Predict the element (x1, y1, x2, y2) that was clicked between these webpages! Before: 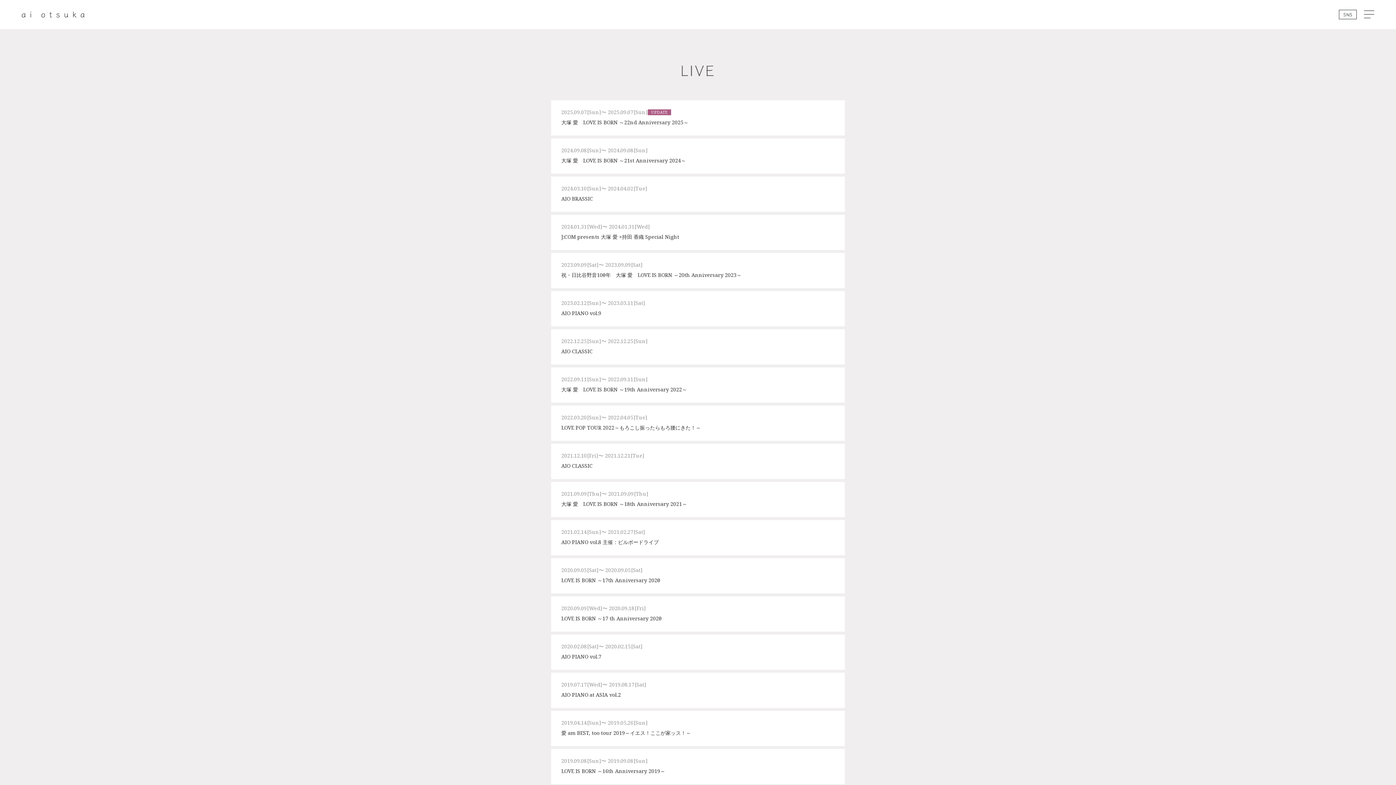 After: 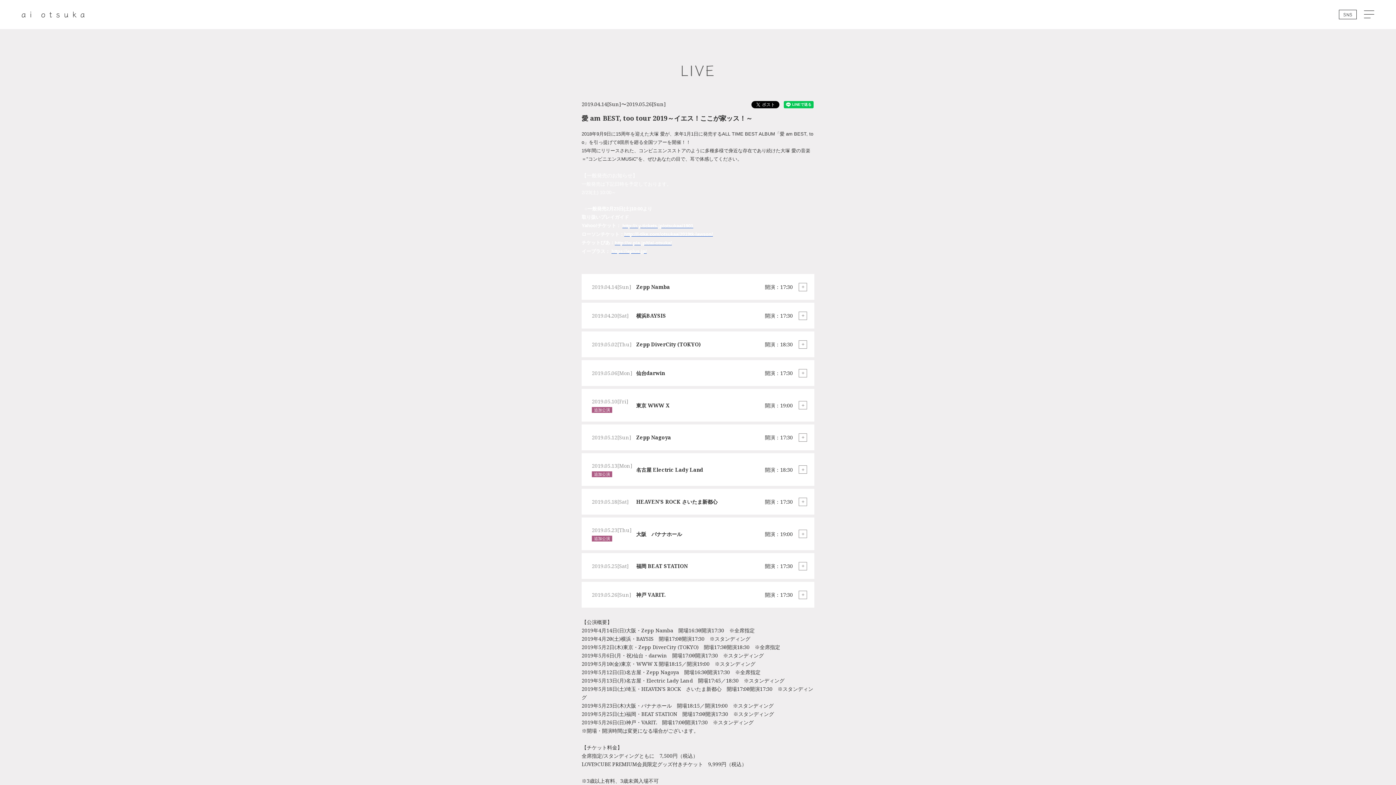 Action: bbox: (551, 711, 845, 746) label: 2019.04.14[Sun]〜 2019.05.26[Sun]

愛 am BEST, too tour 2019～イエス！ここが家ッス！～